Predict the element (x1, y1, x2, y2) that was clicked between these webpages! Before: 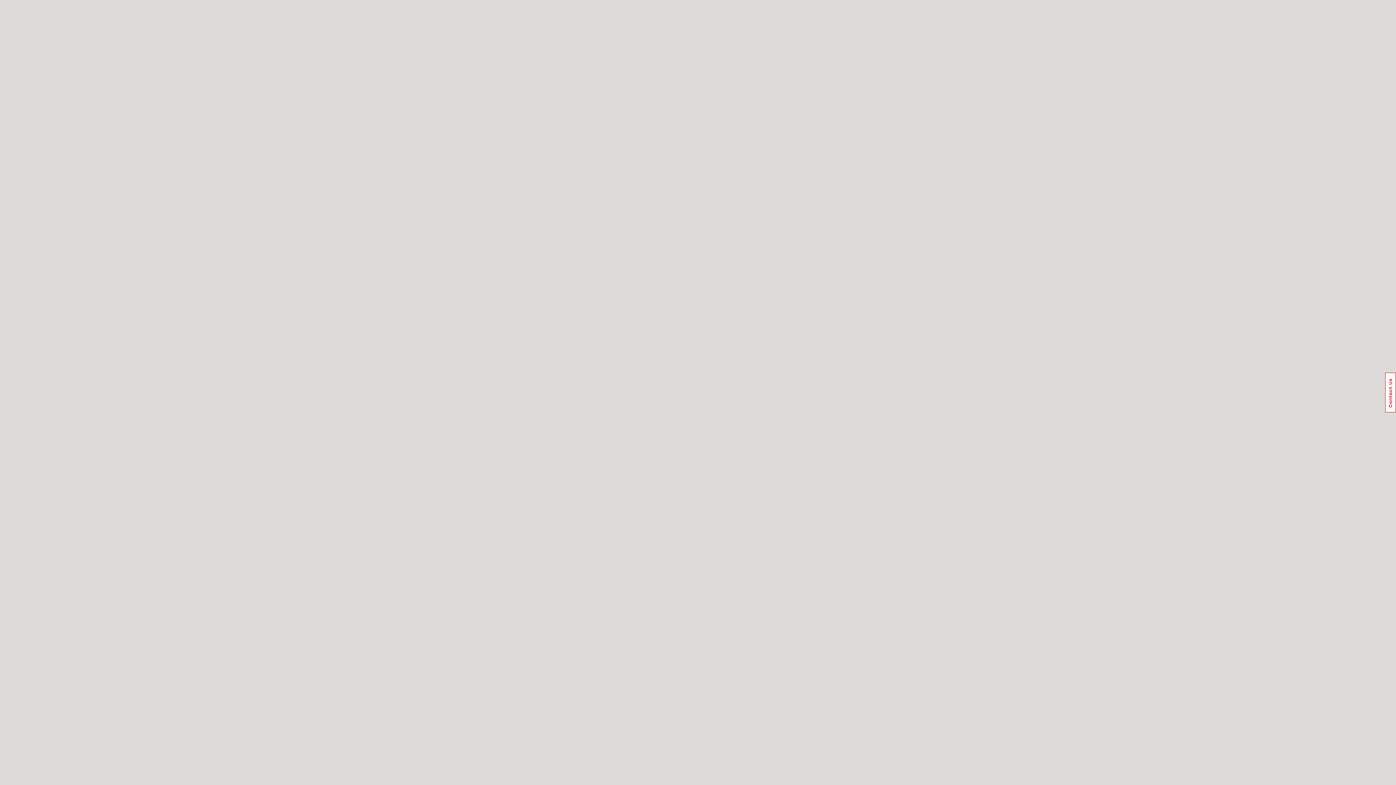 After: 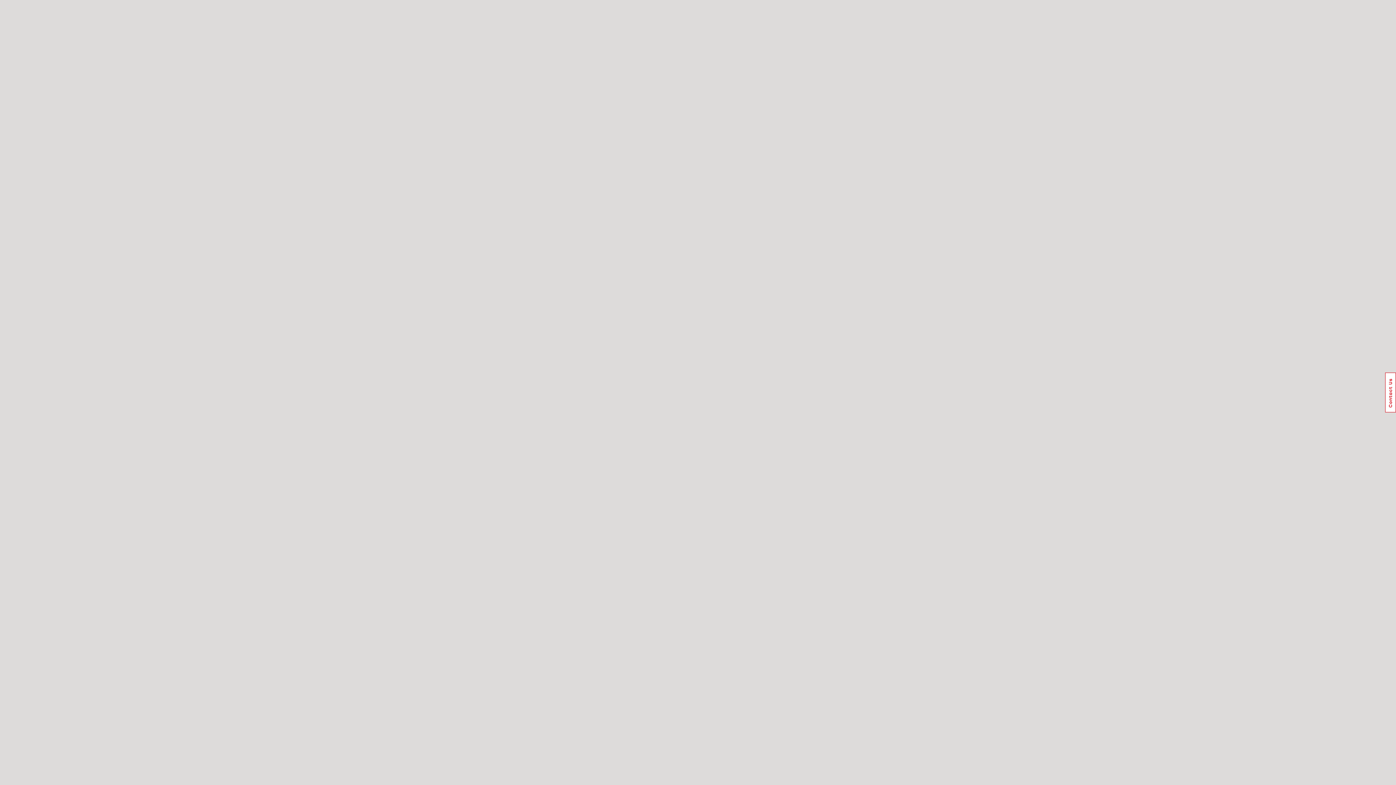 Action: bbox: (1385, 372, 1396, 412) label: Usabilla Feedback Button